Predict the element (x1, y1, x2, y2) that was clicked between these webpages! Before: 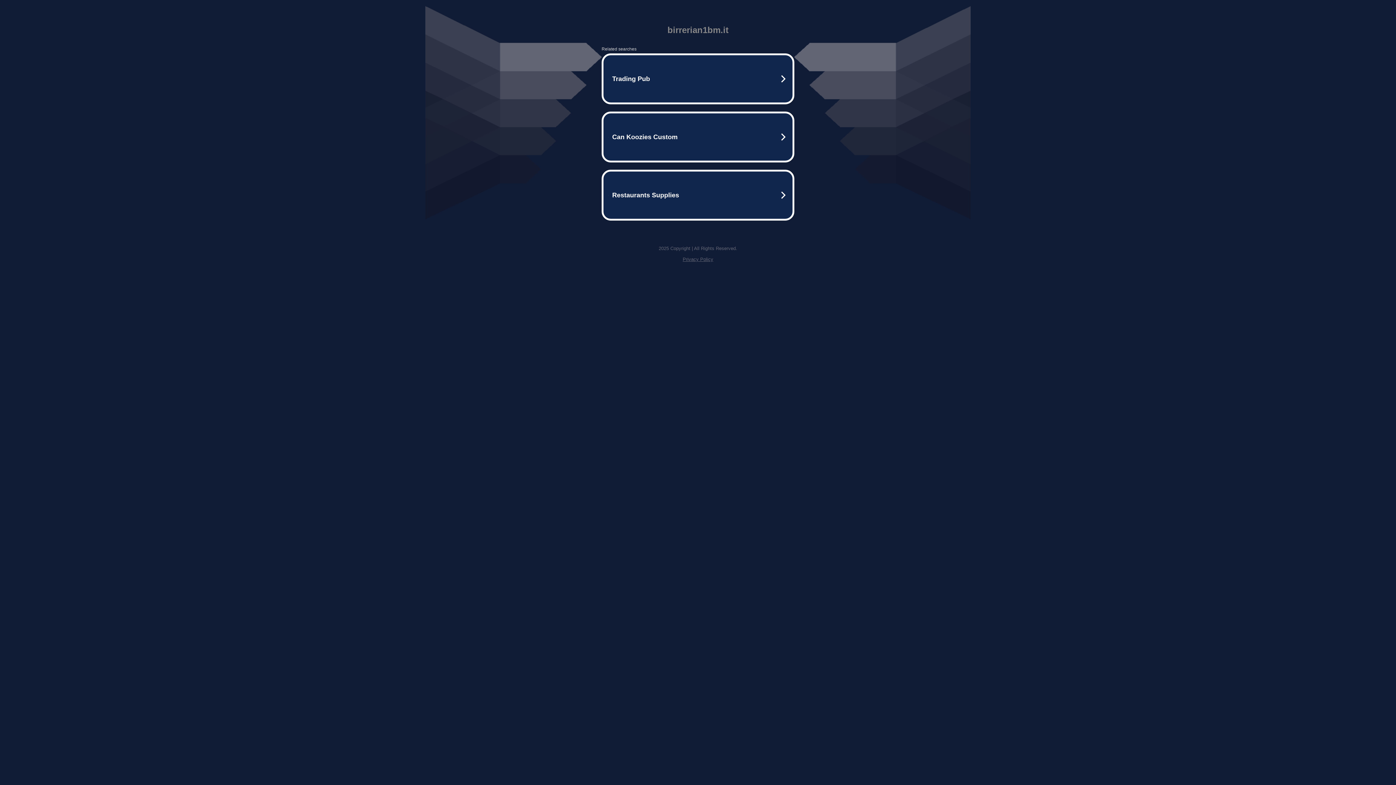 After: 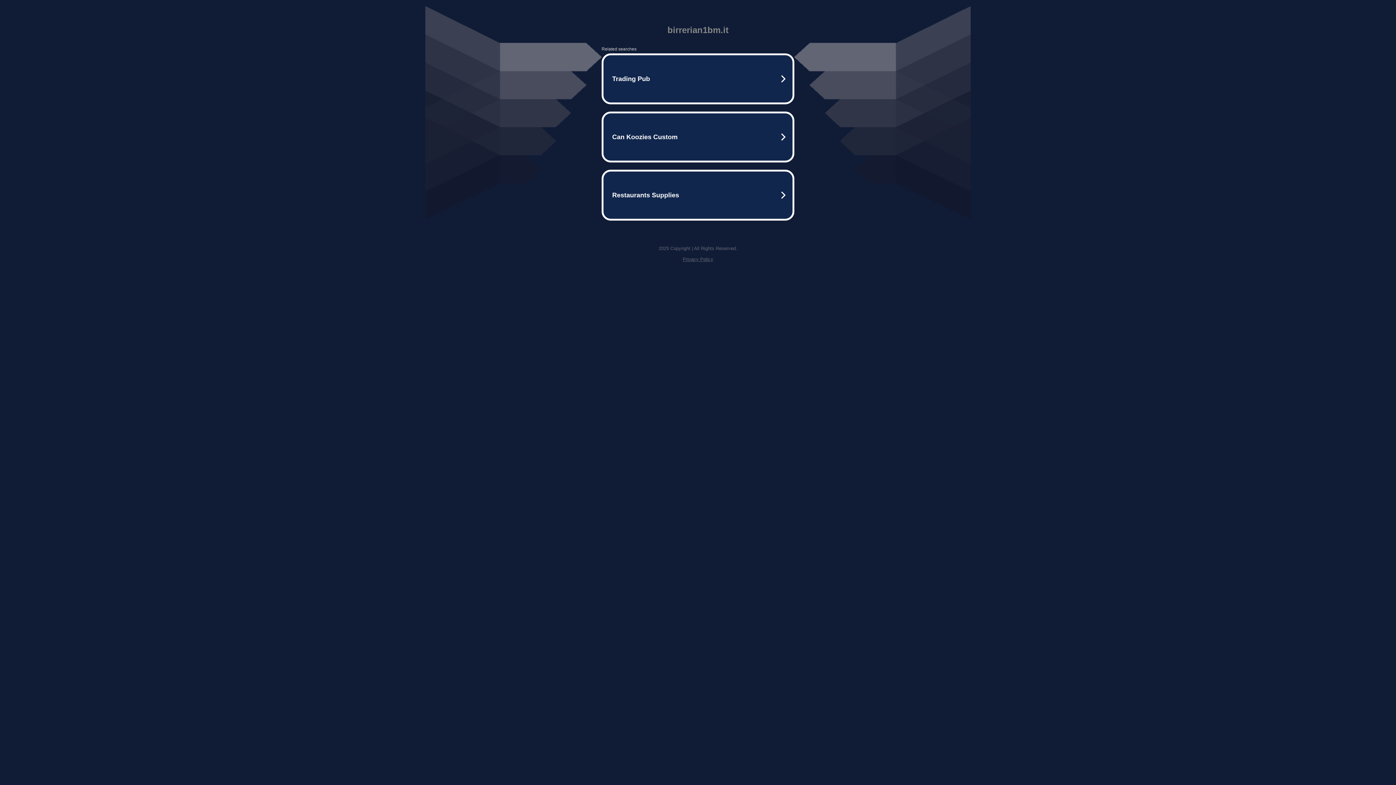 Action: bbox: (682, 256, 713, 262) label: Privacy Policy